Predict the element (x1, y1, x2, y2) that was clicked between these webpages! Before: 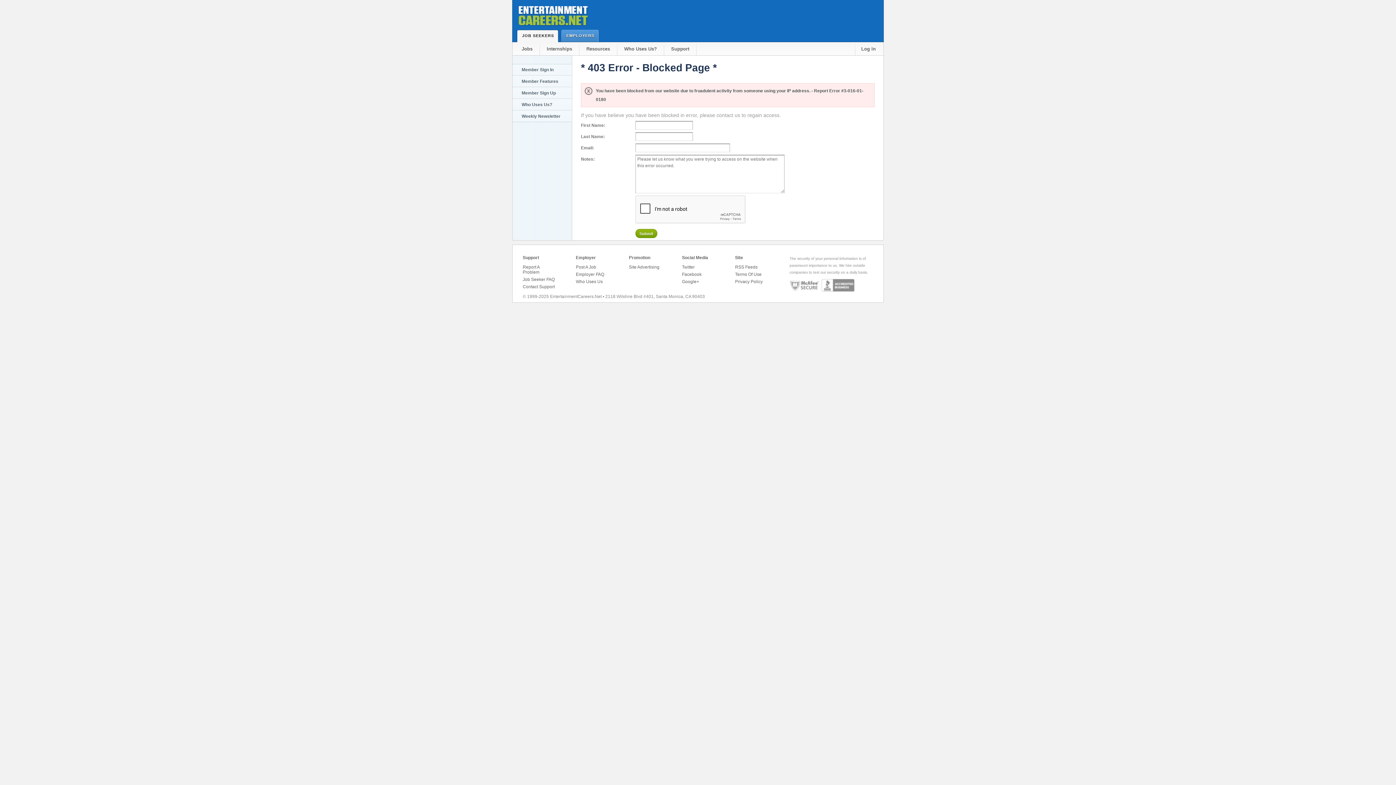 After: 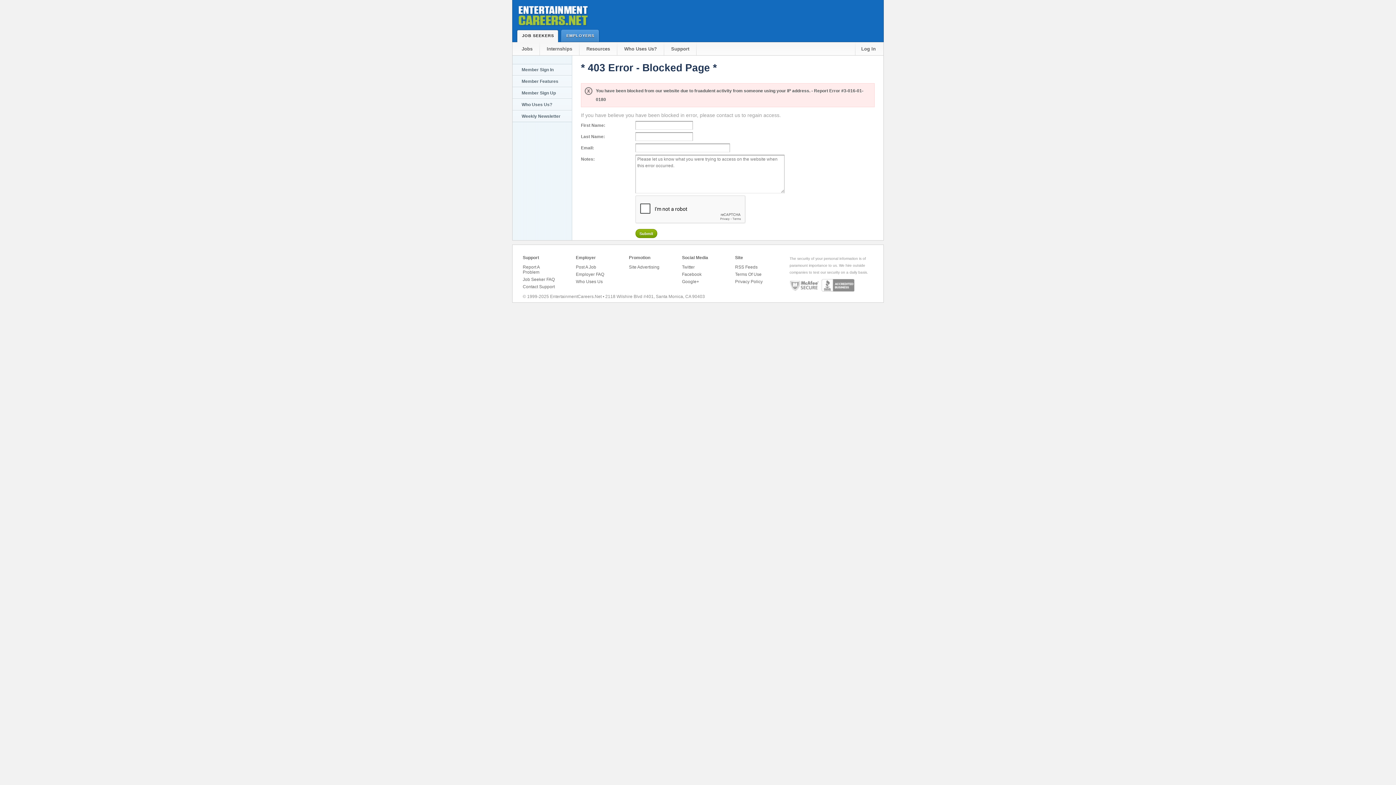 Action: bbox: (522, 264, 555, 274) label: Report A Problem